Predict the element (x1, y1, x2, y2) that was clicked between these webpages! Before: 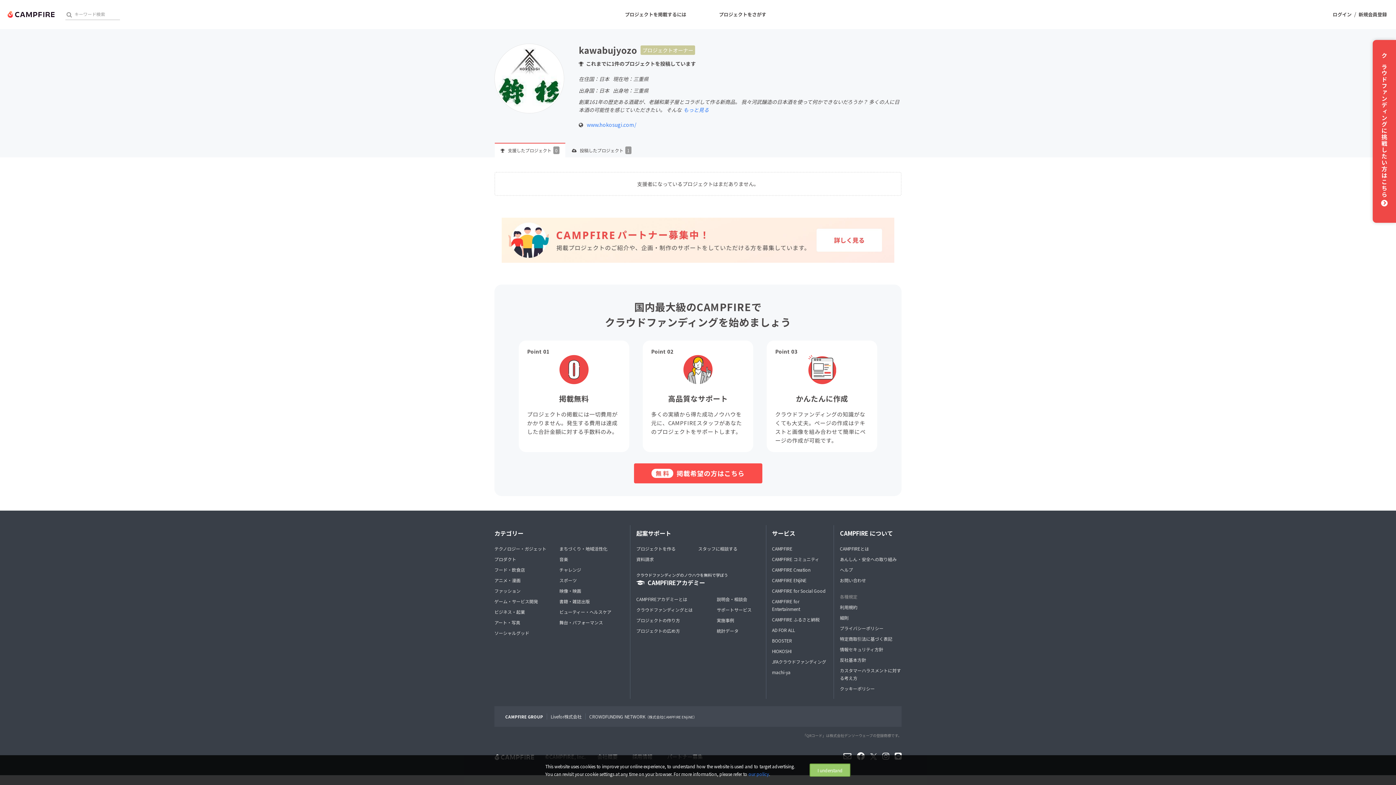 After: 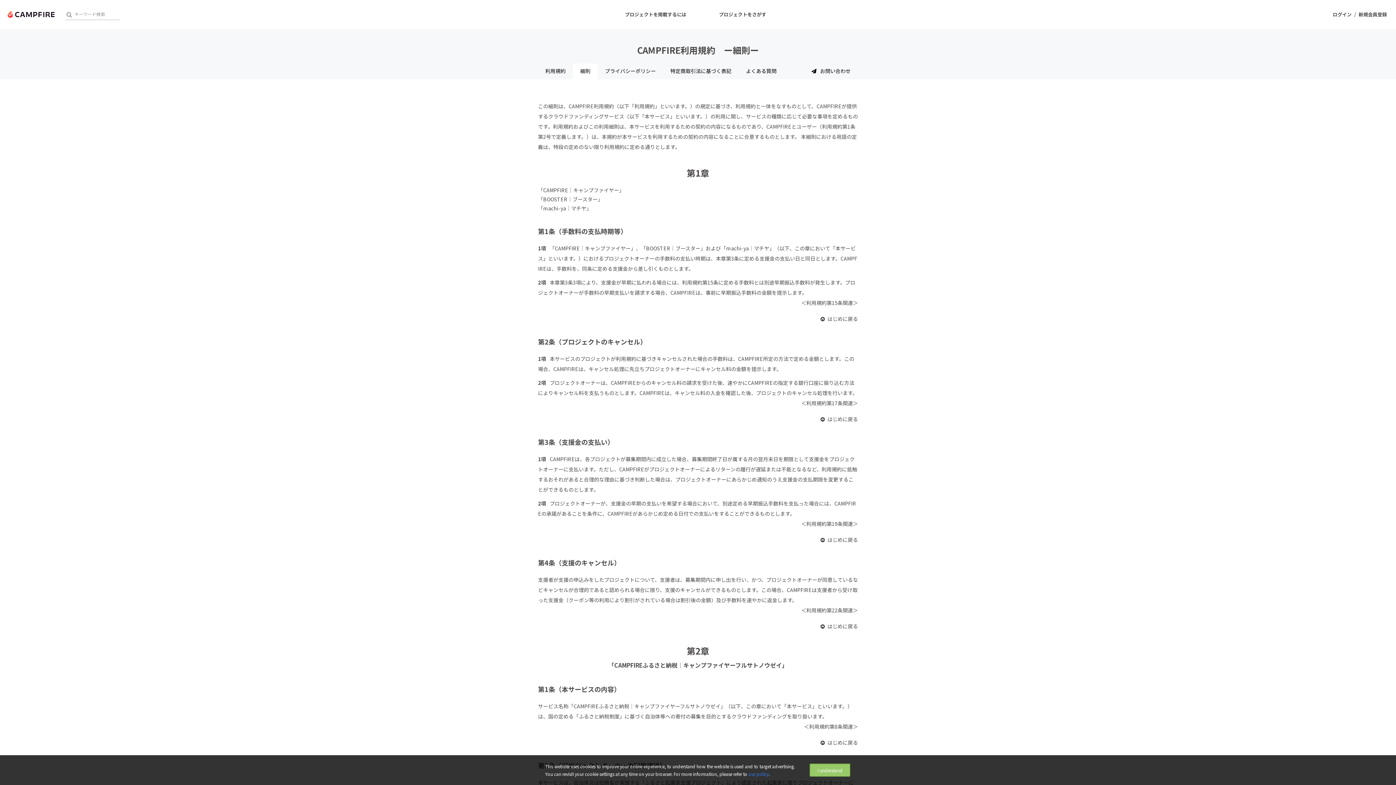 Action: bbox: (840, 614, 901, 621) label: 細則